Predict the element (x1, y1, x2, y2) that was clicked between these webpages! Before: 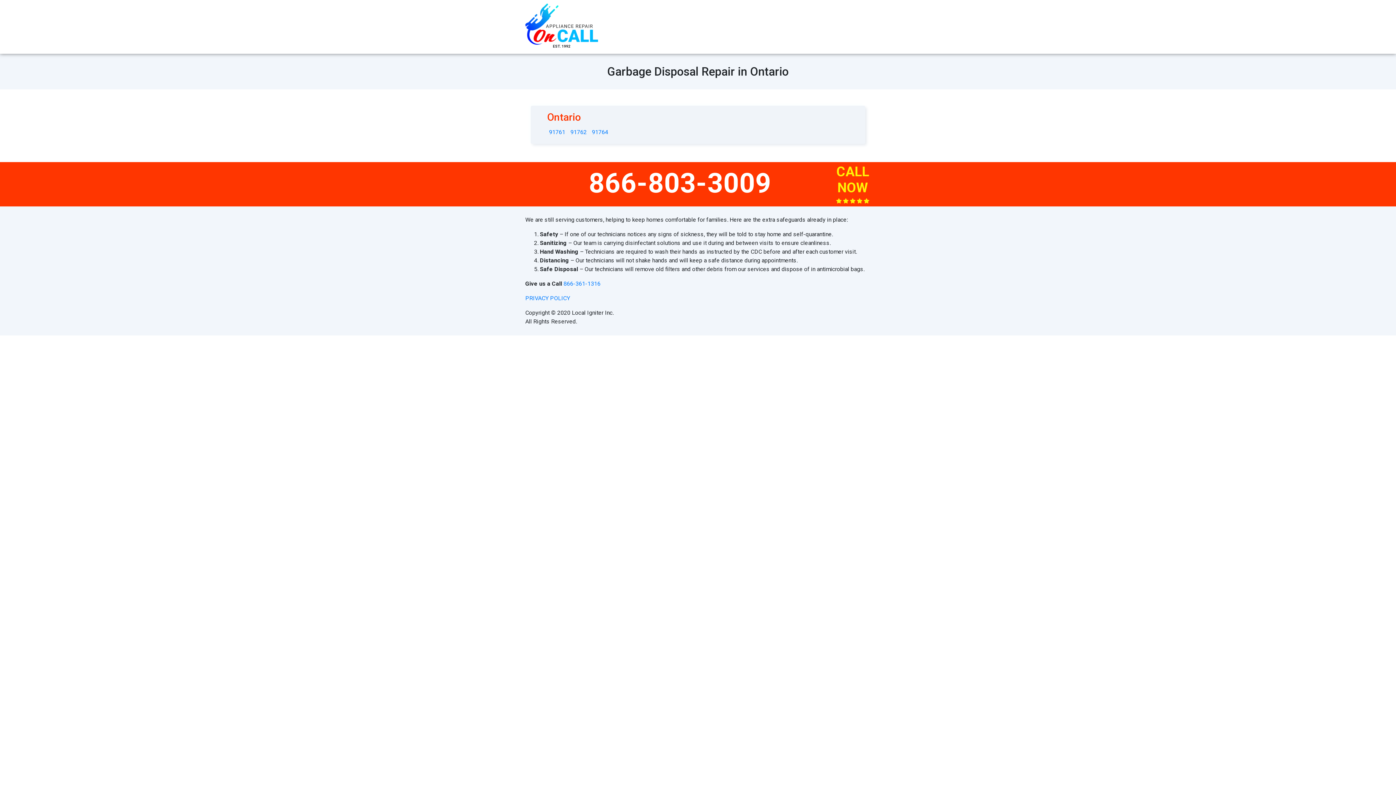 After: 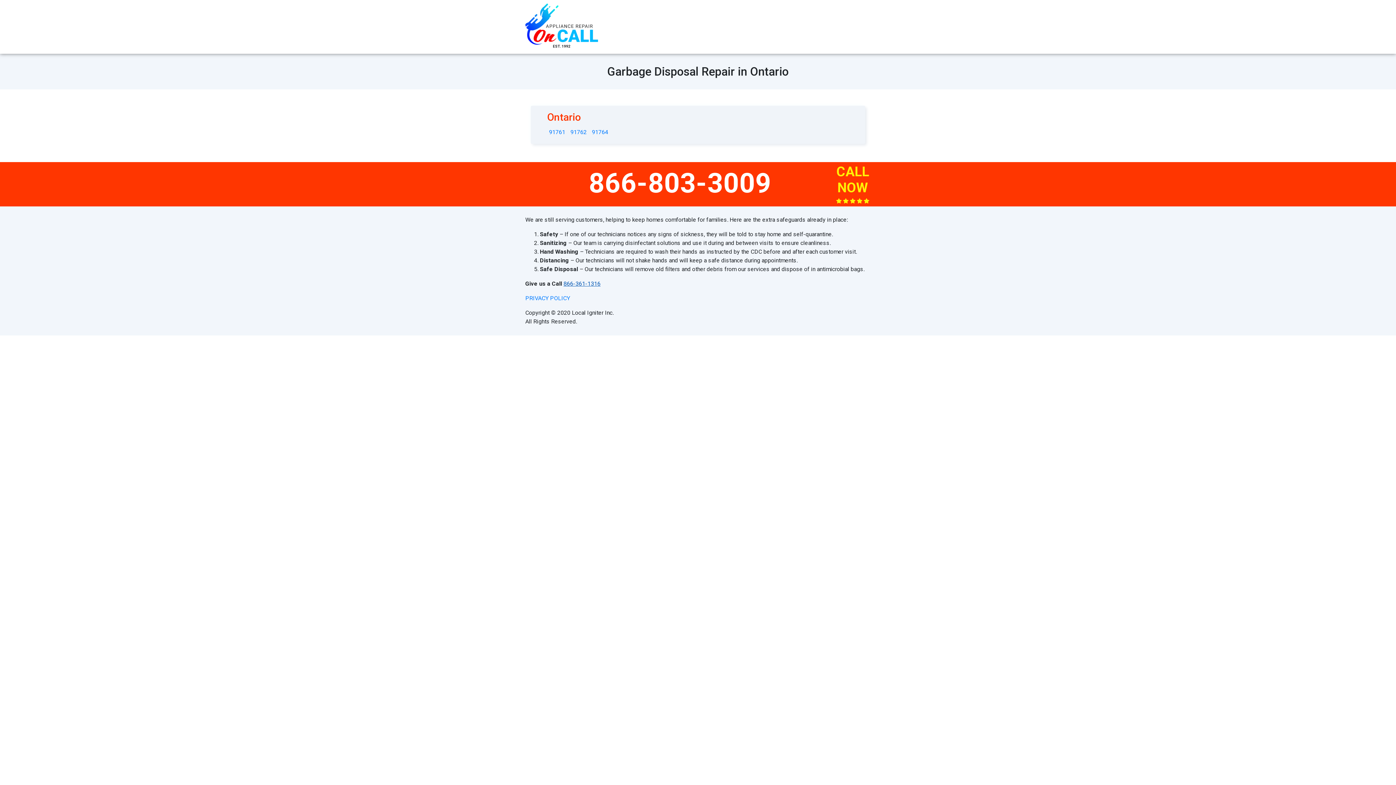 Action: bbox: (563, 280, 600, 287) label: 866-361-1316